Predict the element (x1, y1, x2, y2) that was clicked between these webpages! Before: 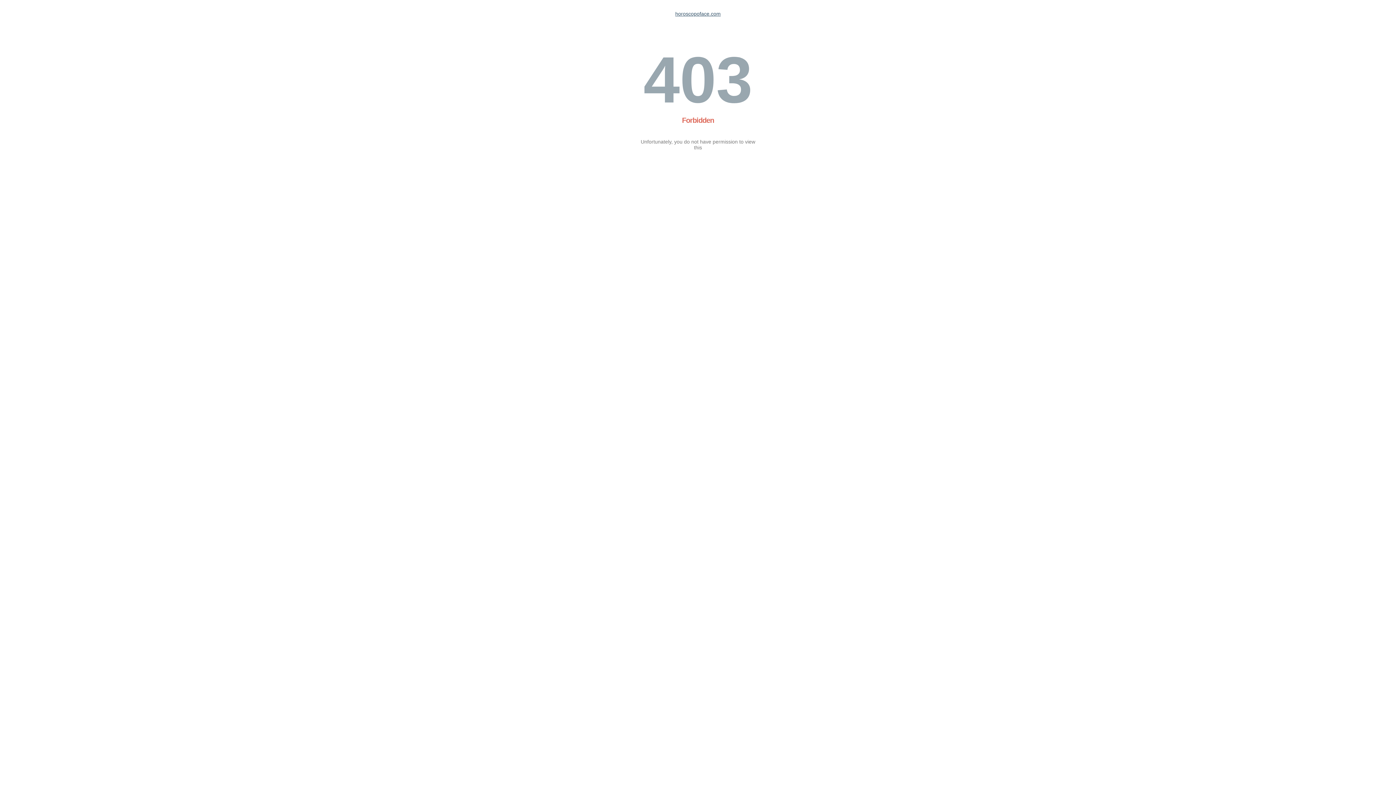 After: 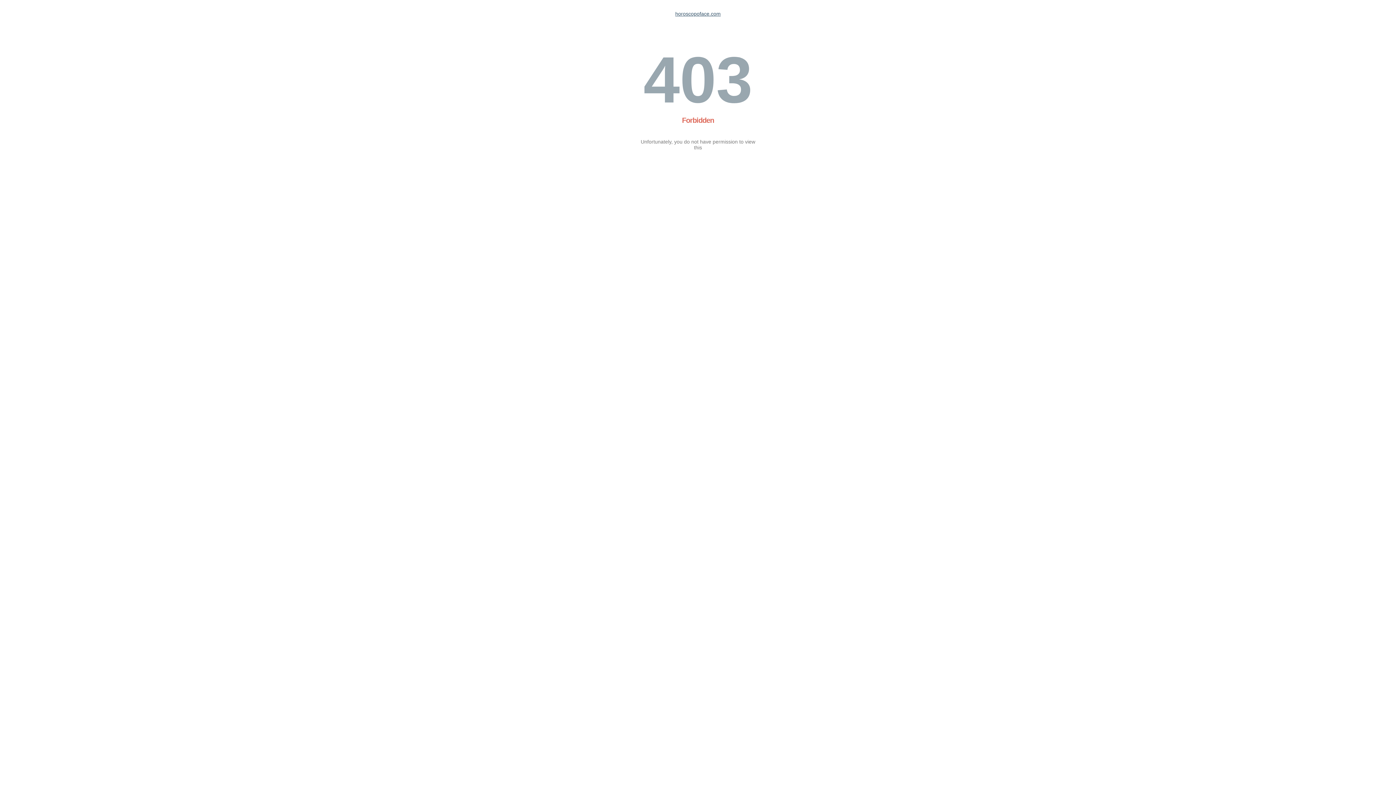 Action: bbox: (675, 10, 720, 16) label: horoscopoface.com